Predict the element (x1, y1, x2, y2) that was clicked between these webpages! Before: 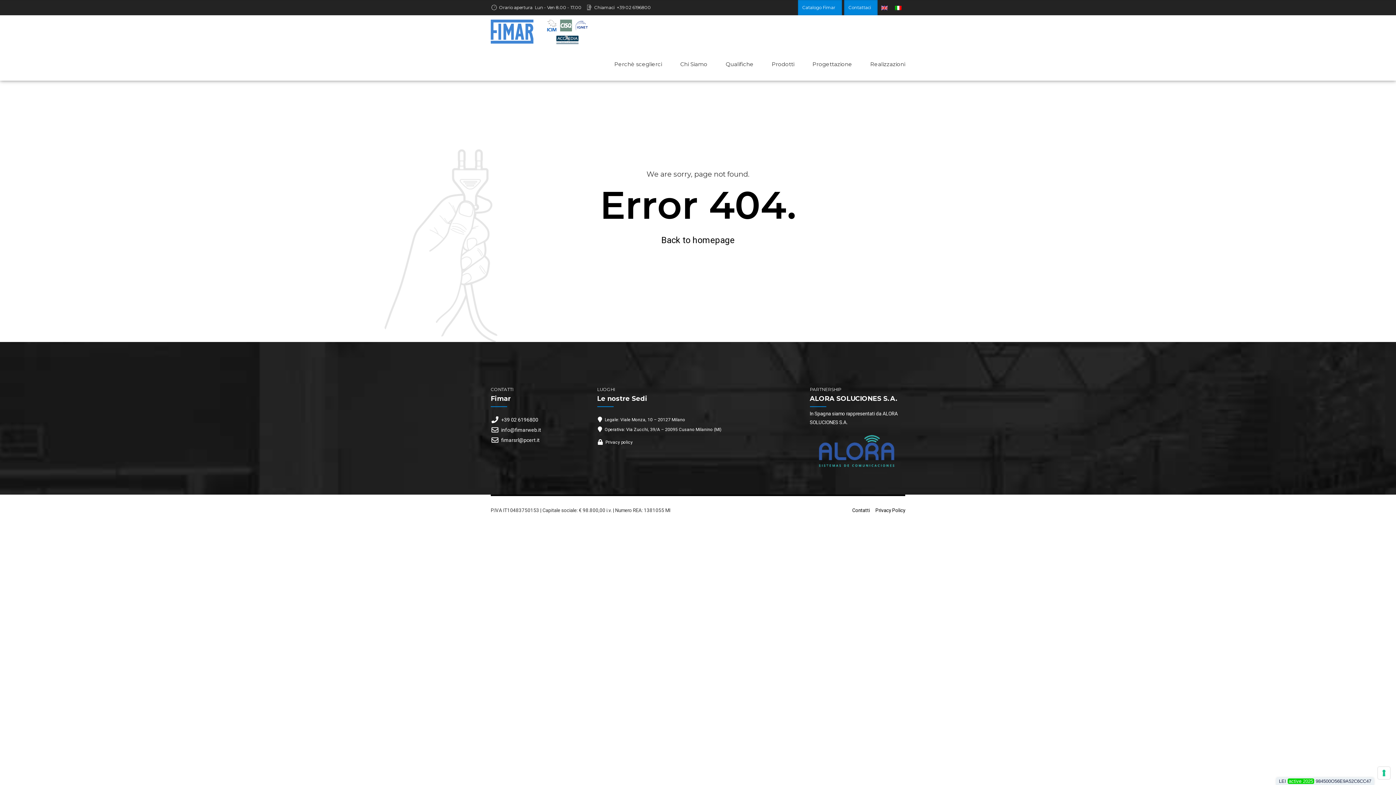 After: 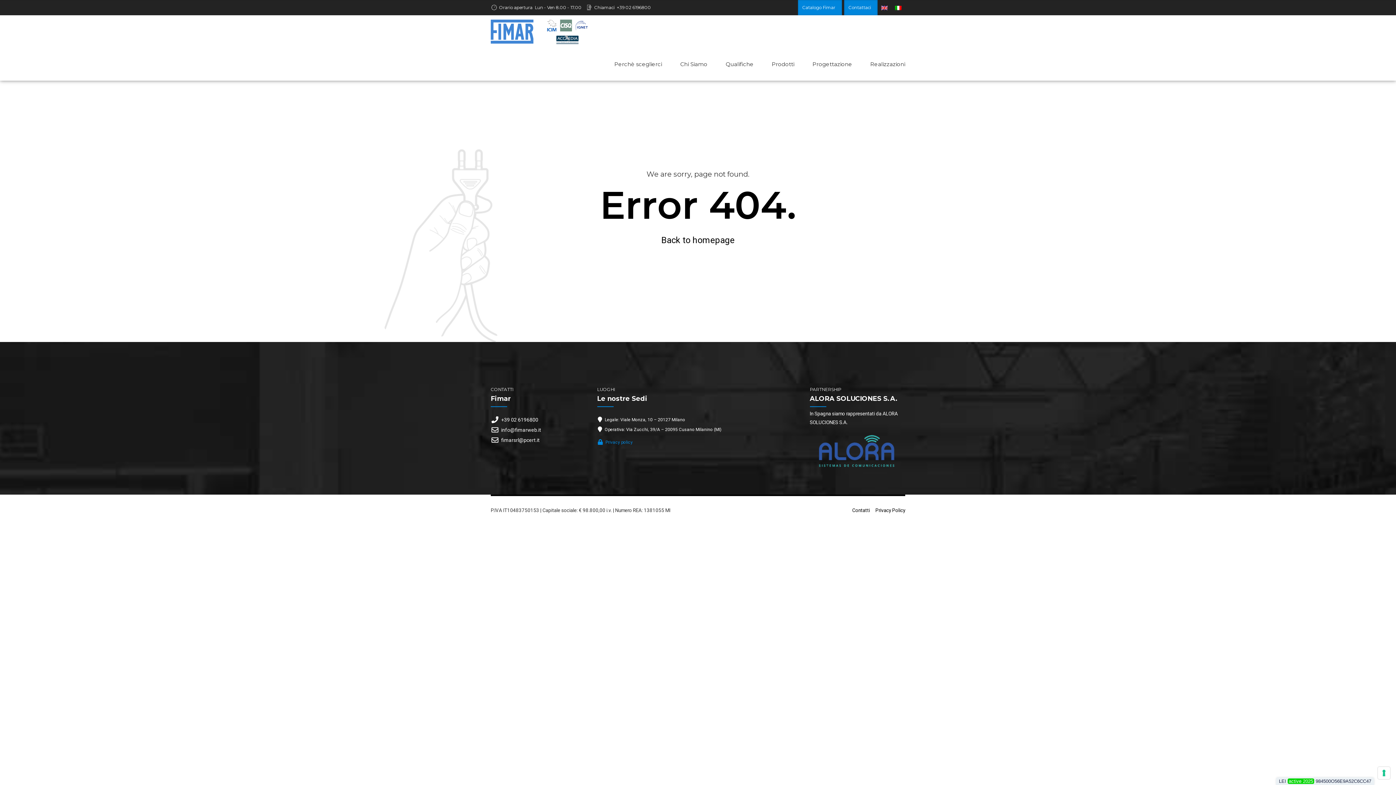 Action: bbox: (597, 438, 632, 446) label: Privacy policy